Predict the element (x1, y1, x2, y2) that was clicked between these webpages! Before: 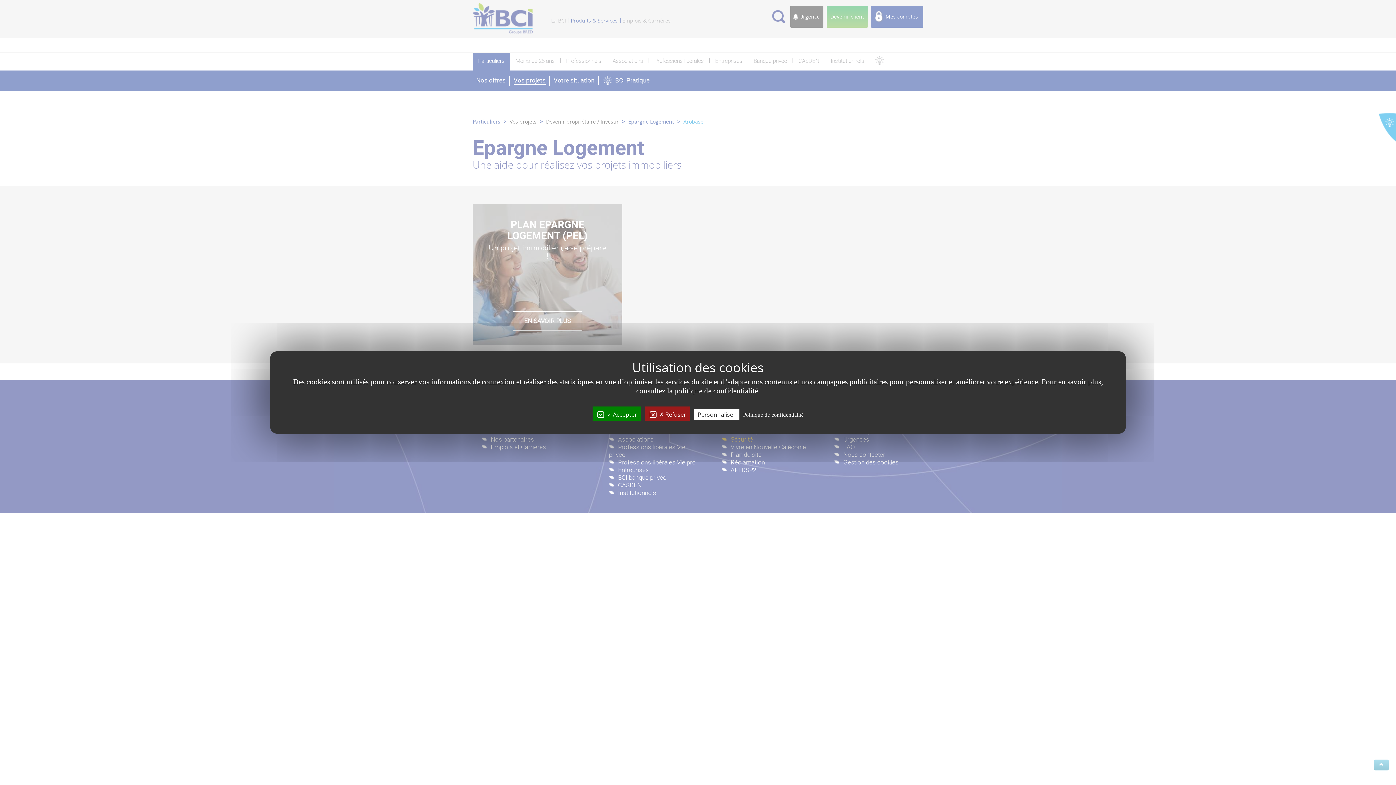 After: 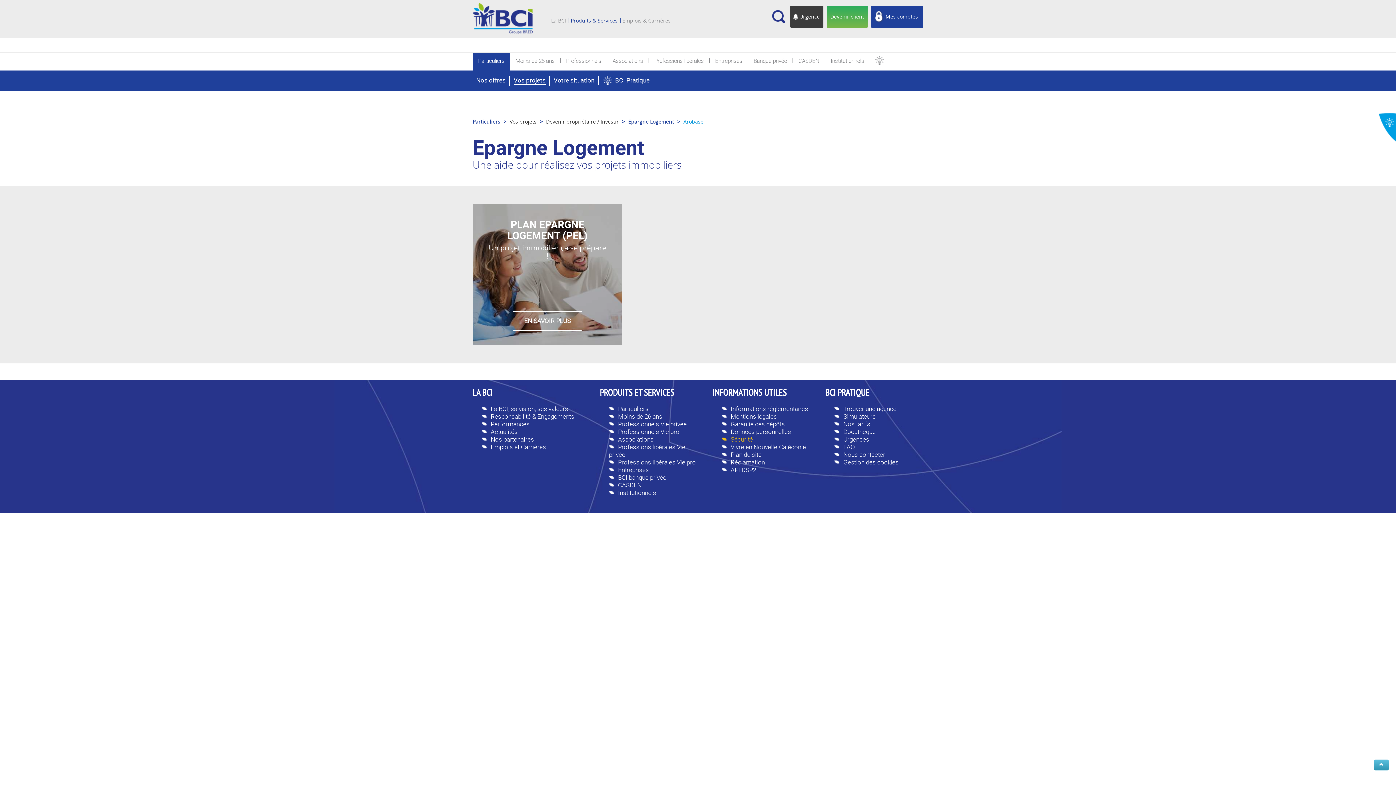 Action: bbox: (592, 406, 641, 421) label:   Accepter